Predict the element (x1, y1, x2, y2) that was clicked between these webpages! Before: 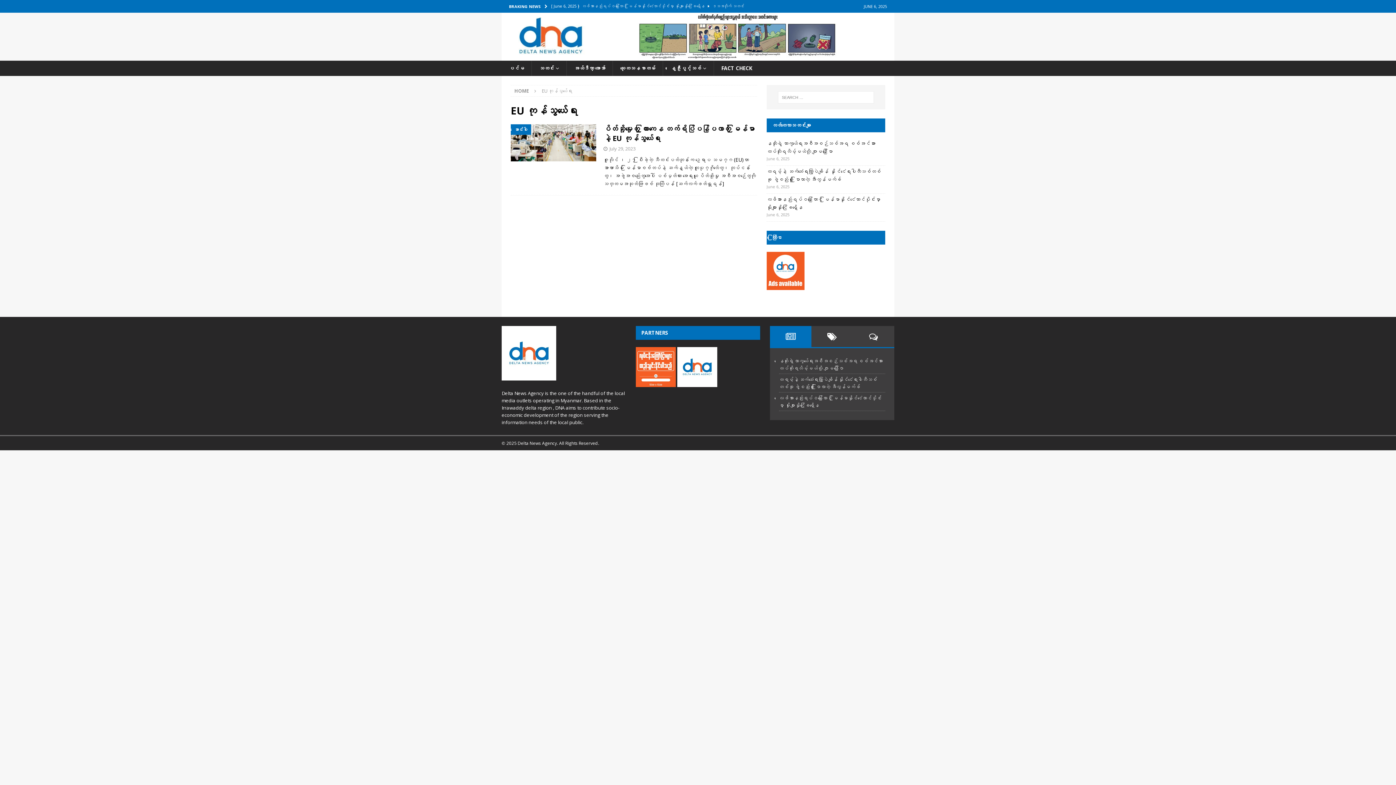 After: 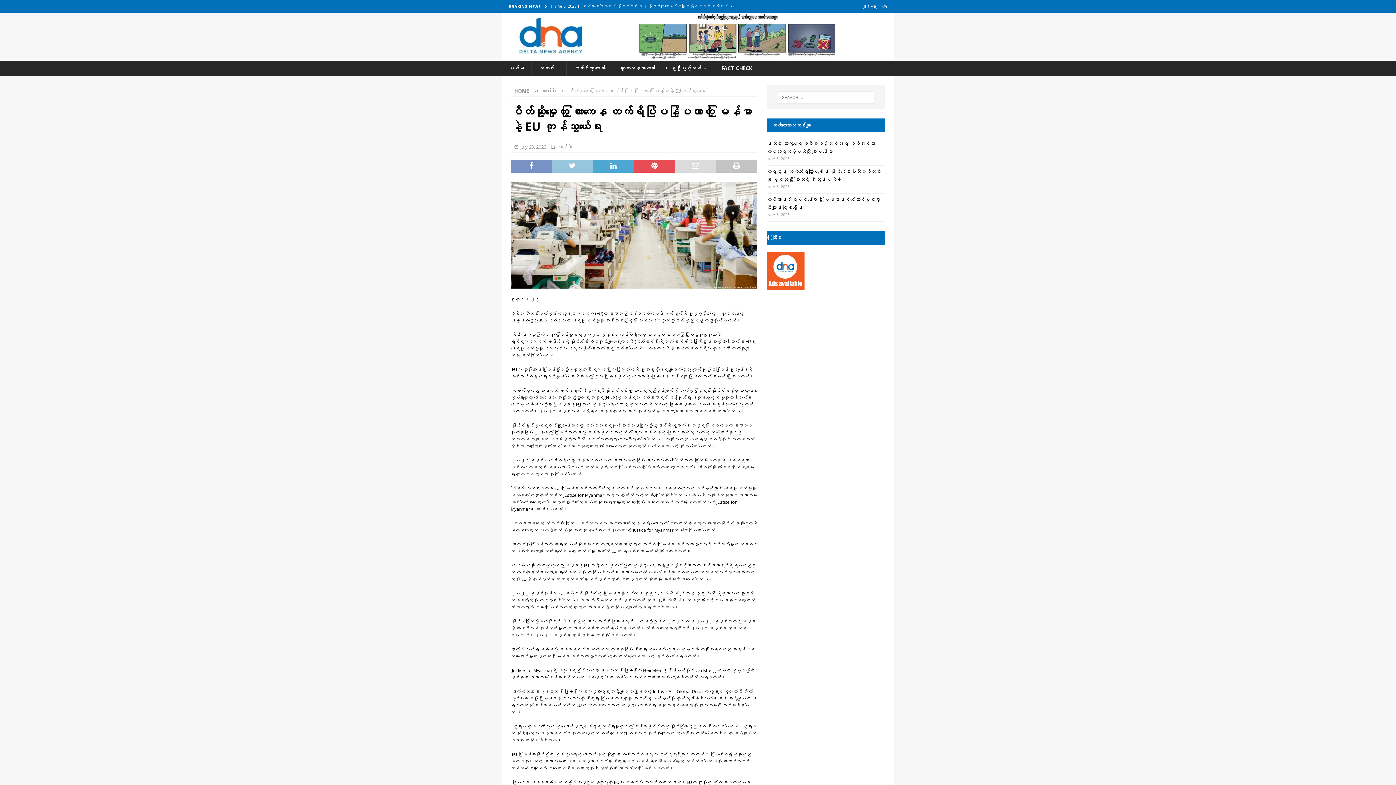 Action: bbox: (510, 124, 596, 161)